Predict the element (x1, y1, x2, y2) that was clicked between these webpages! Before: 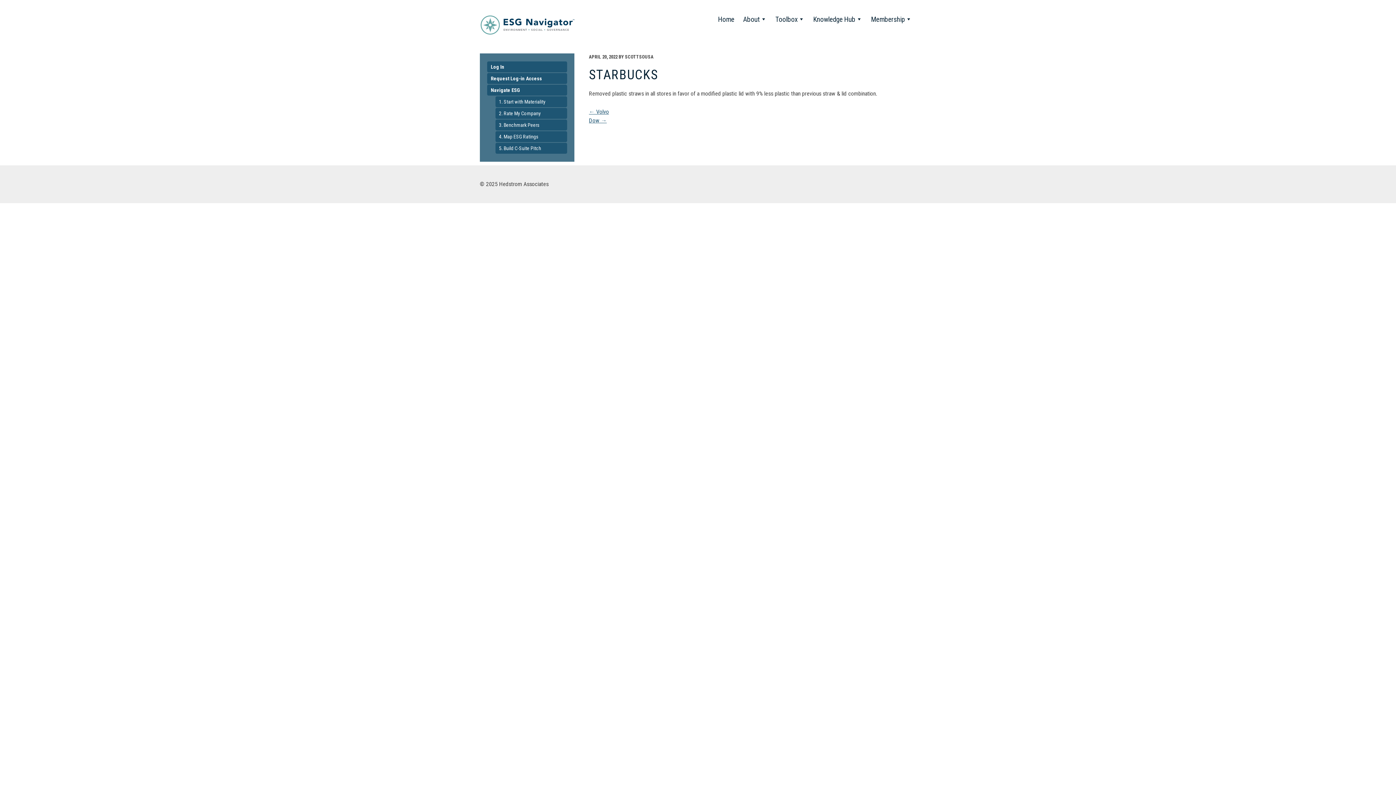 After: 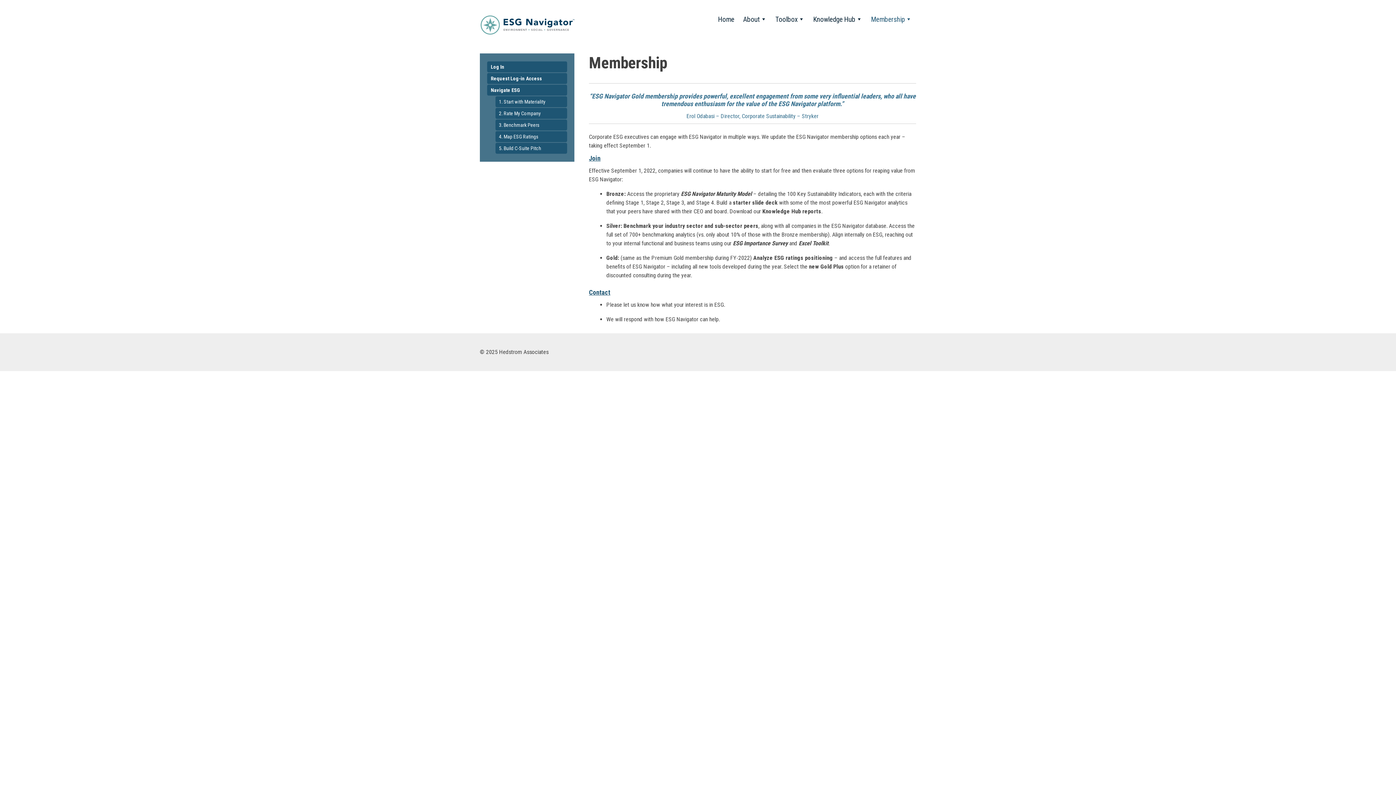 Action: bbox: (871, 13, 912, 25) label: Membership